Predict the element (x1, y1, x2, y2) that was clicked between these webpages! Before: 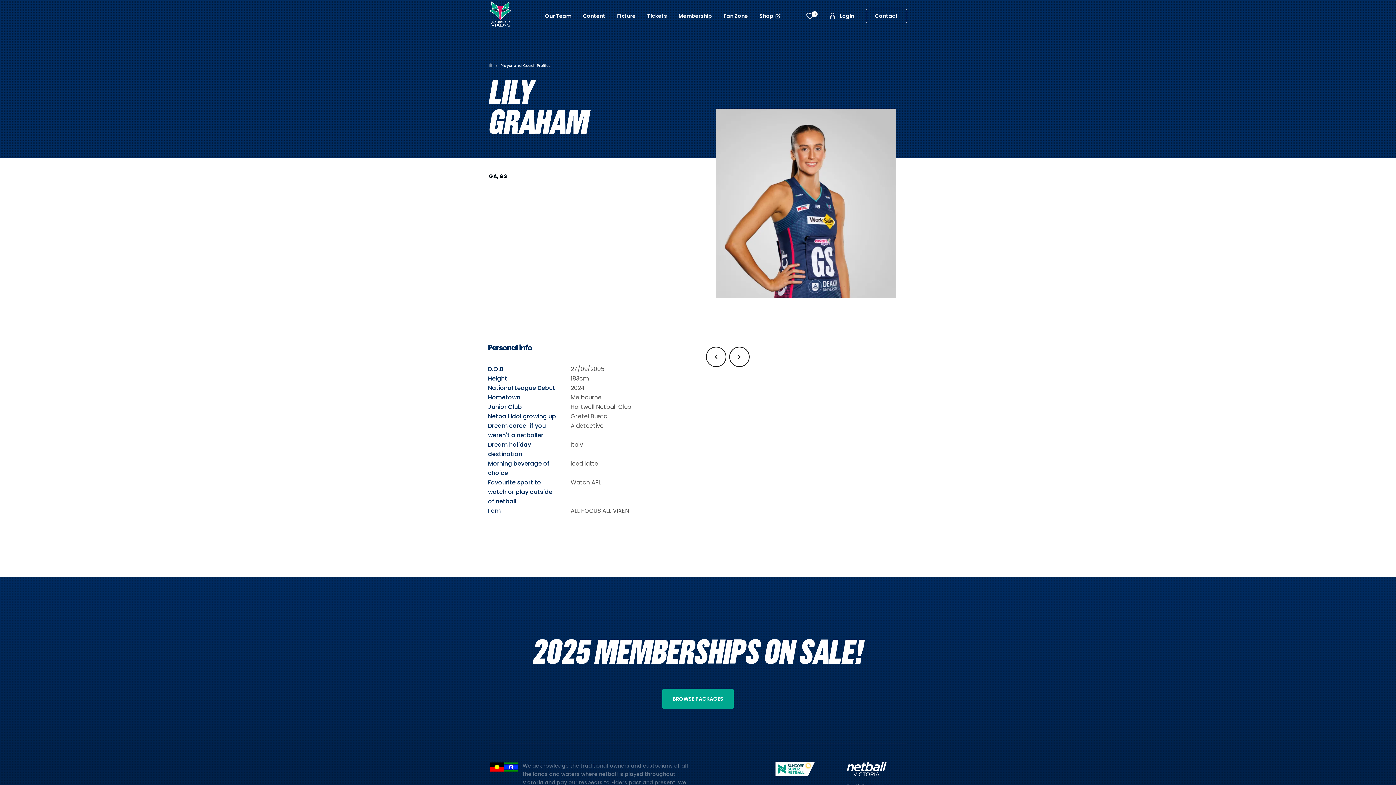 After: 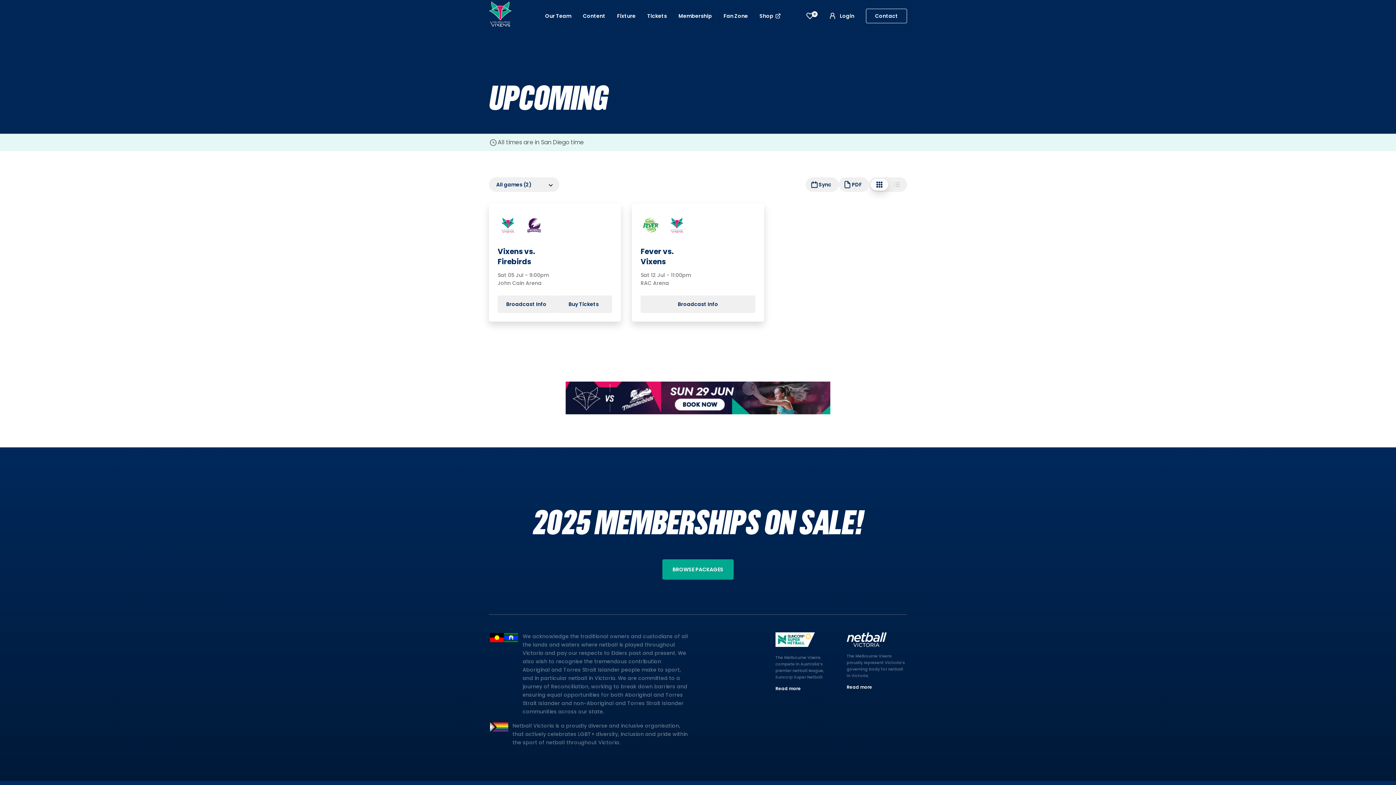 Action: label: Fixture bbox: (611, 12, 641, 19)